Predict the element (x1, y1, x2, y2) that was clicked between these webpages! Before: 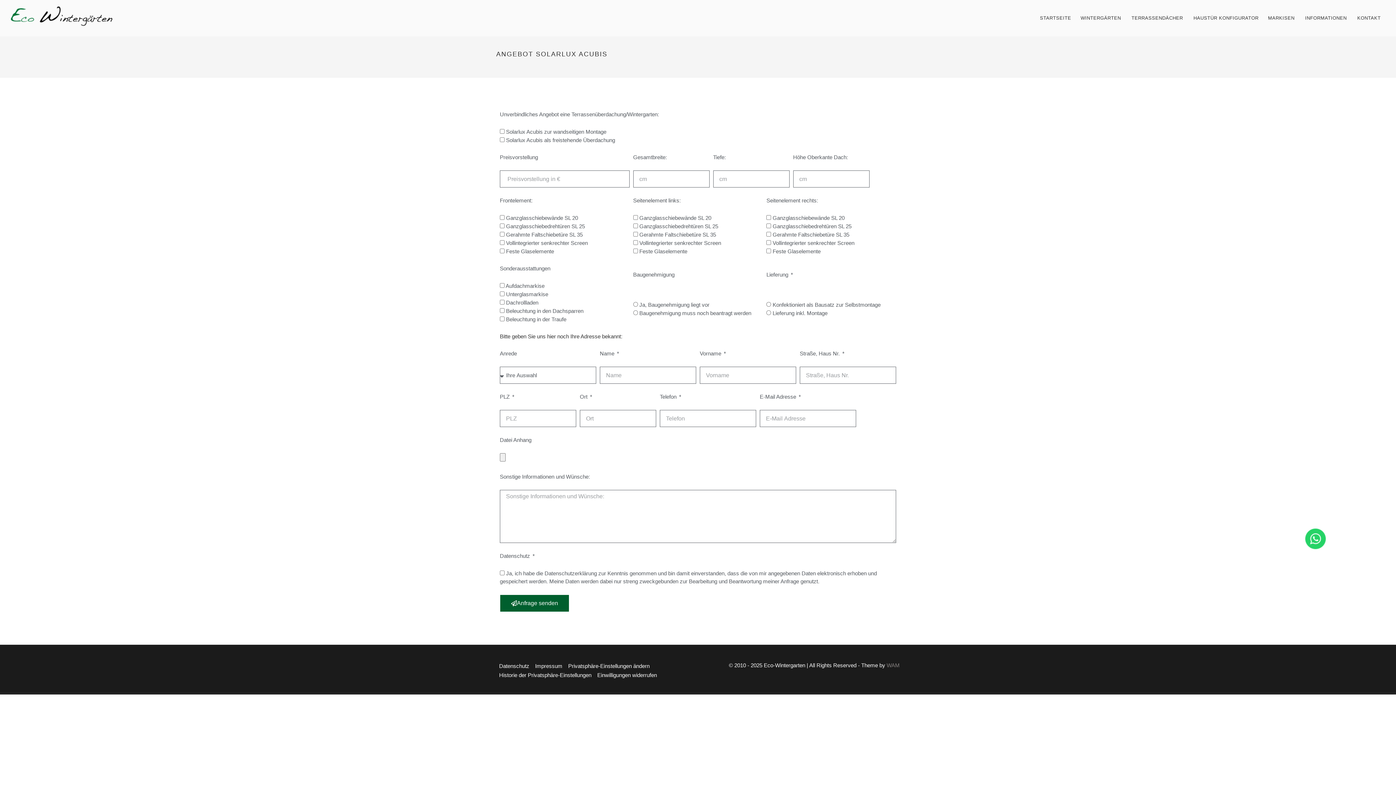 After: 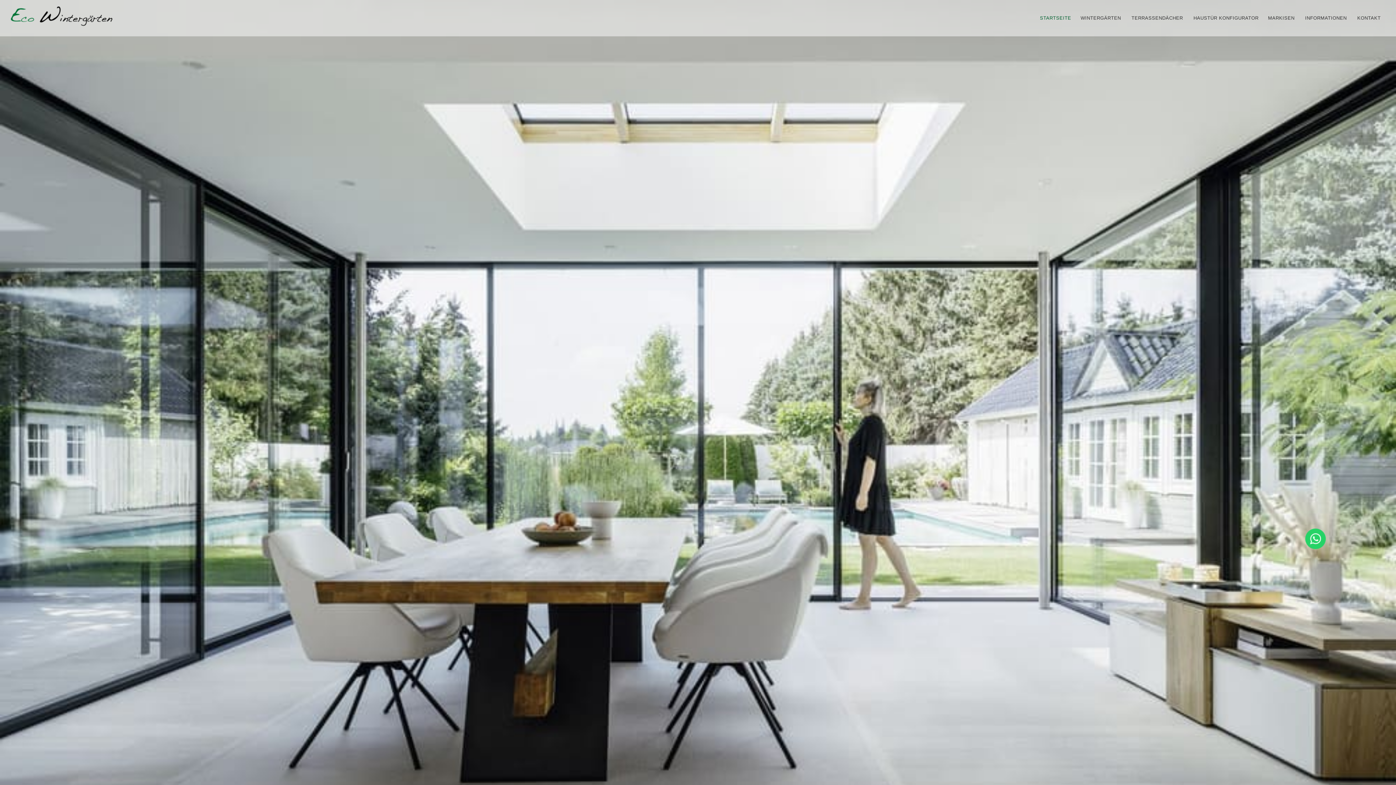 Action: bbox: (10, 0, 112, 36)